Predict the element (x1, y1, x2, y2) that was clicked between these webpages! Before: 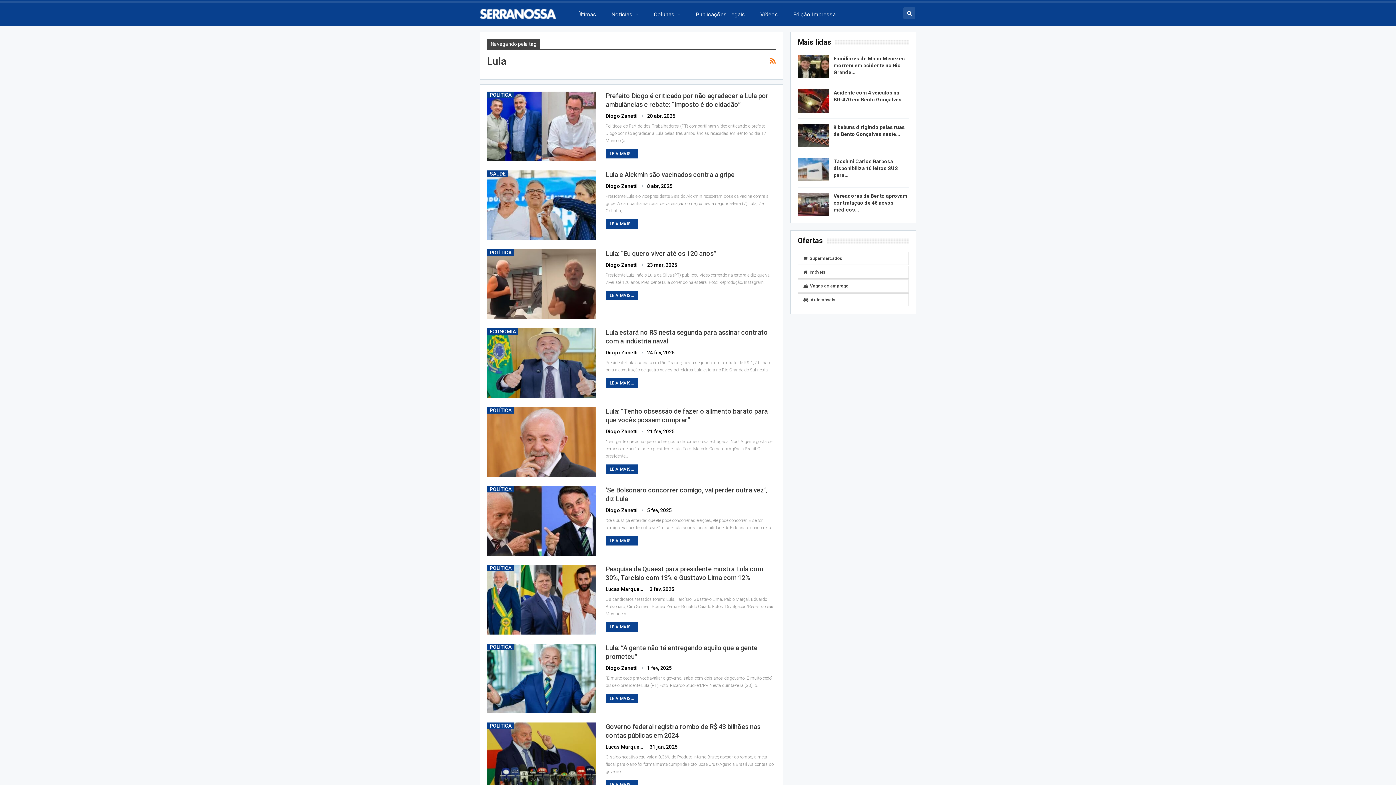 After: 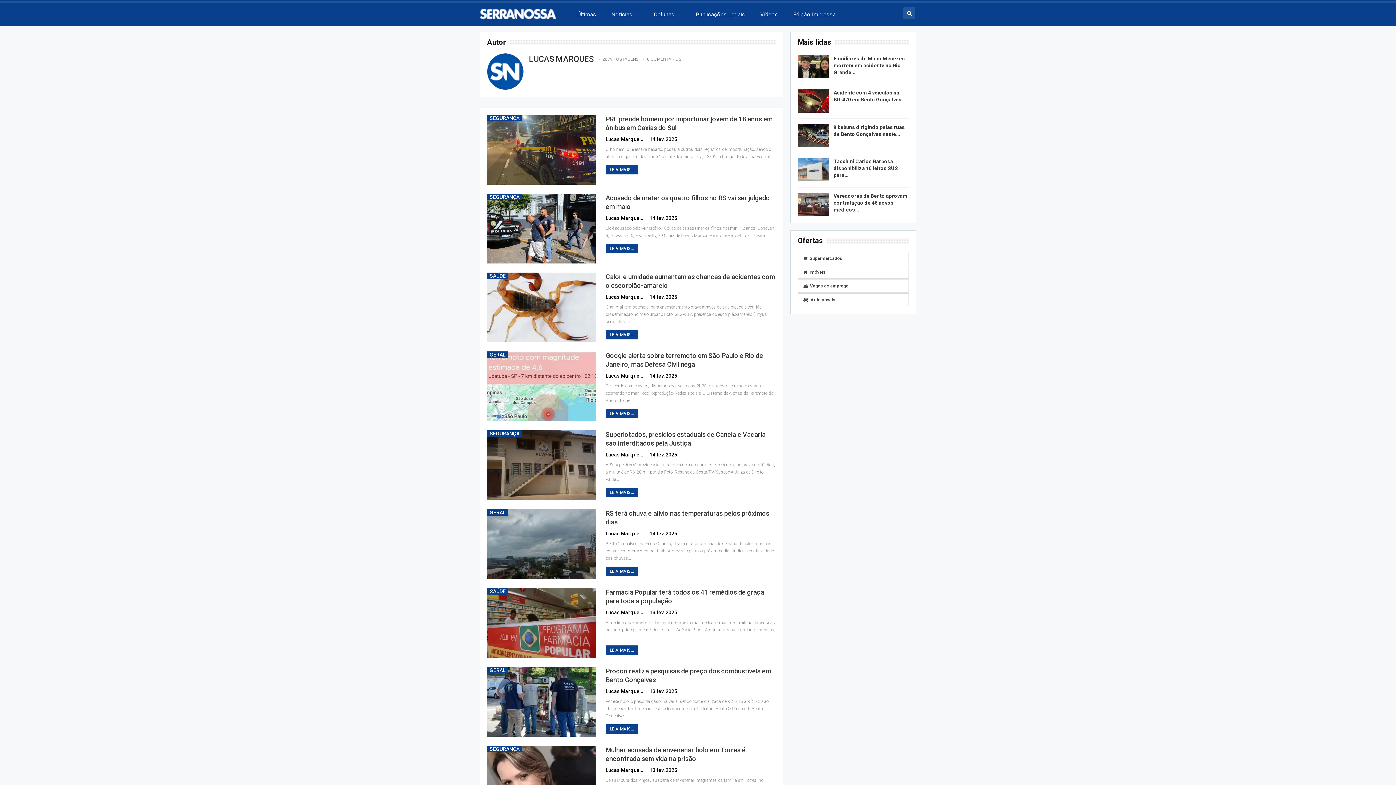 Action: label: Lucas Marques   bbox: (605, 744, 649, 750)